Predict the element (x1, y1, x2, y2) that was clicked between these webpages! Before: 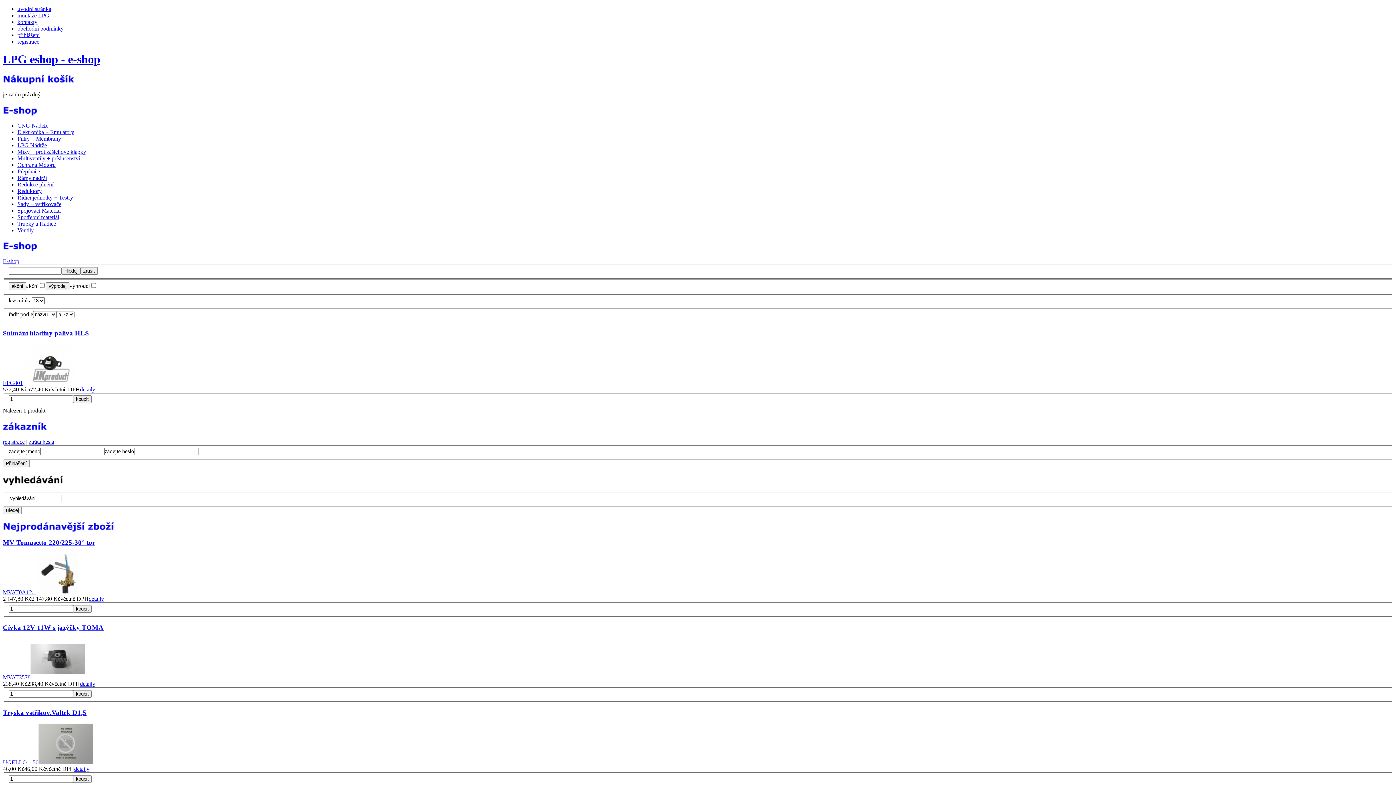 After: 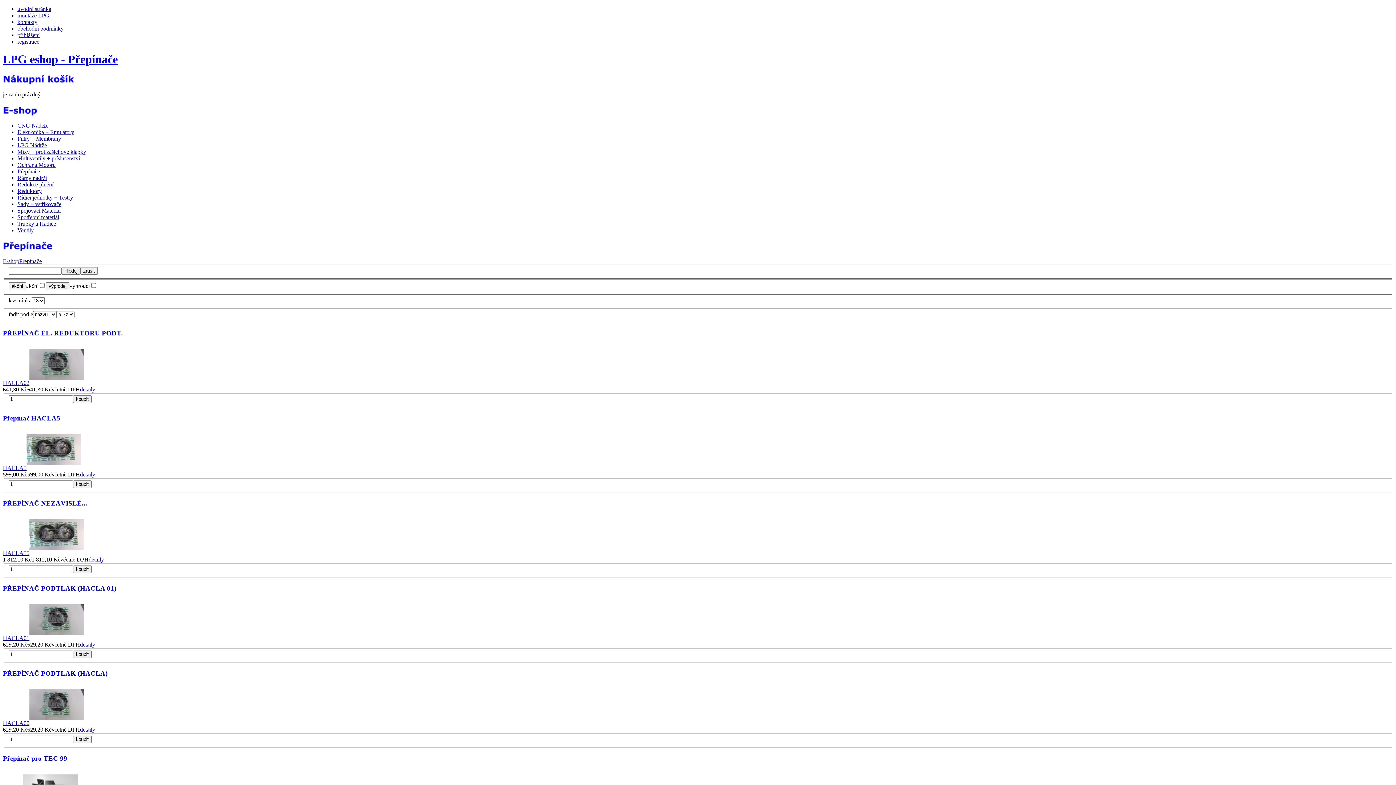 Action: bbox: (17, 168, 40, 174) label: Přepínače